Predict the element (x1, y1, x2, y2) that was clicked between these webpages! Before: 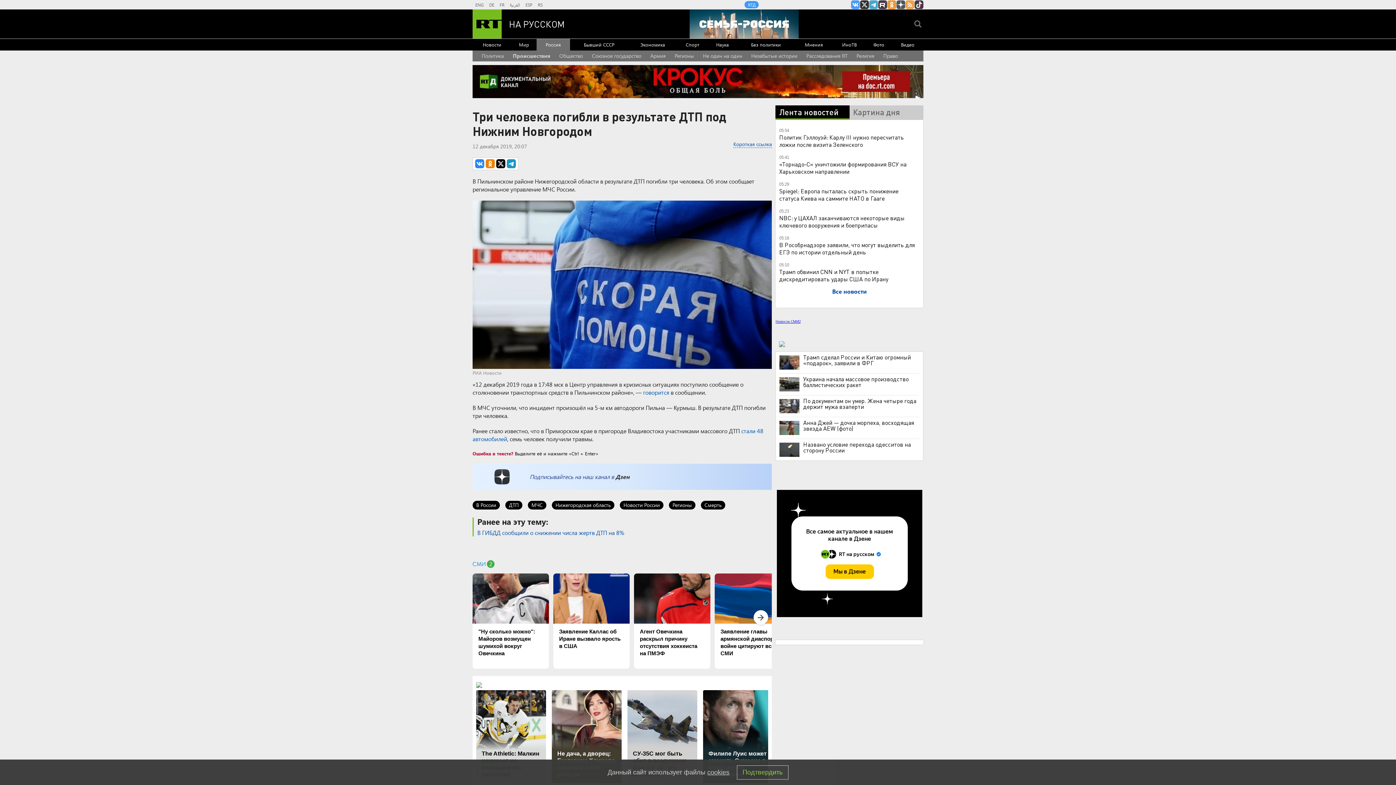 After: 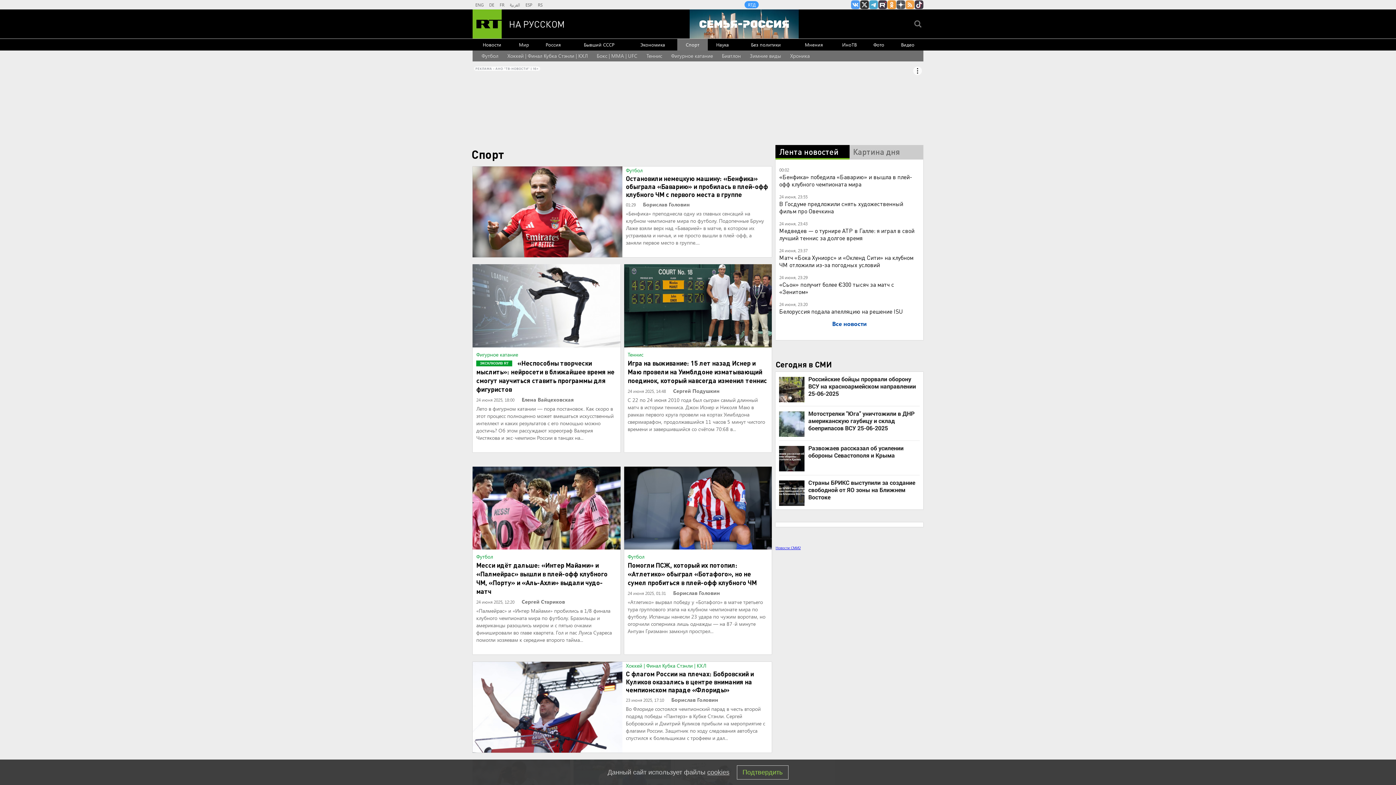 Action: label: Спорт bbox: (677, 38, 708, 50)